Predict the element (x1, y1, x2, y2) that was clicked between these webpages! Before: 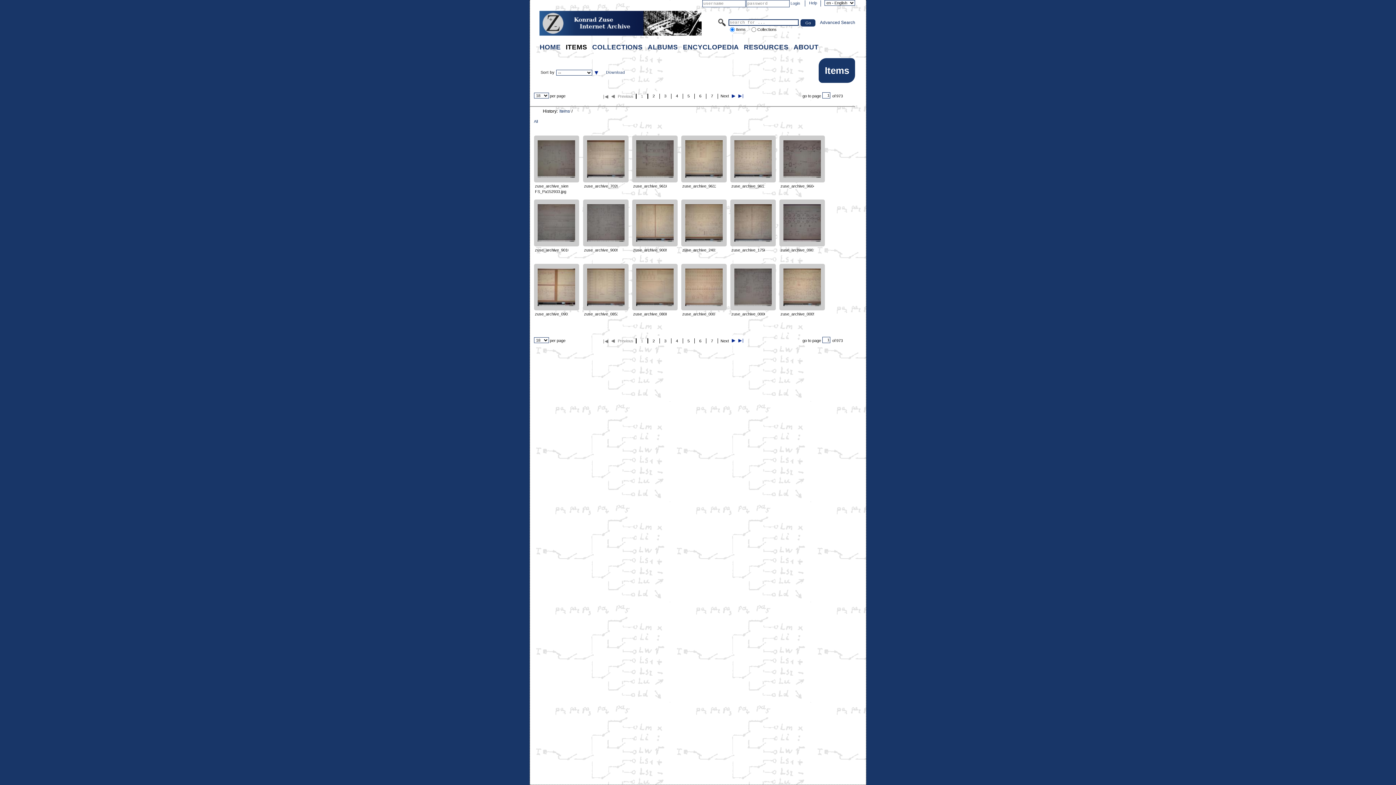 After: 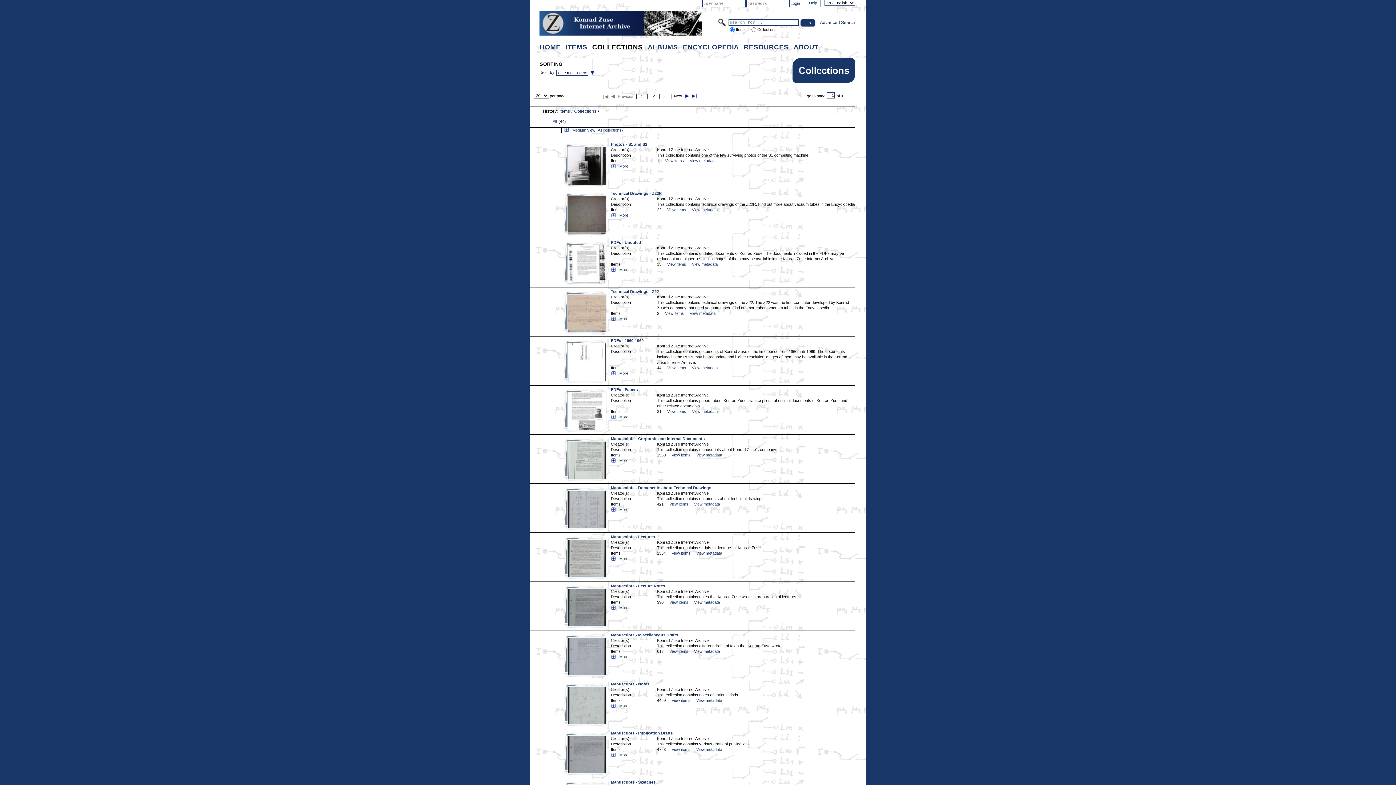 Action: bbox: (590, 41, 644, 52) label: COLLECTIONS